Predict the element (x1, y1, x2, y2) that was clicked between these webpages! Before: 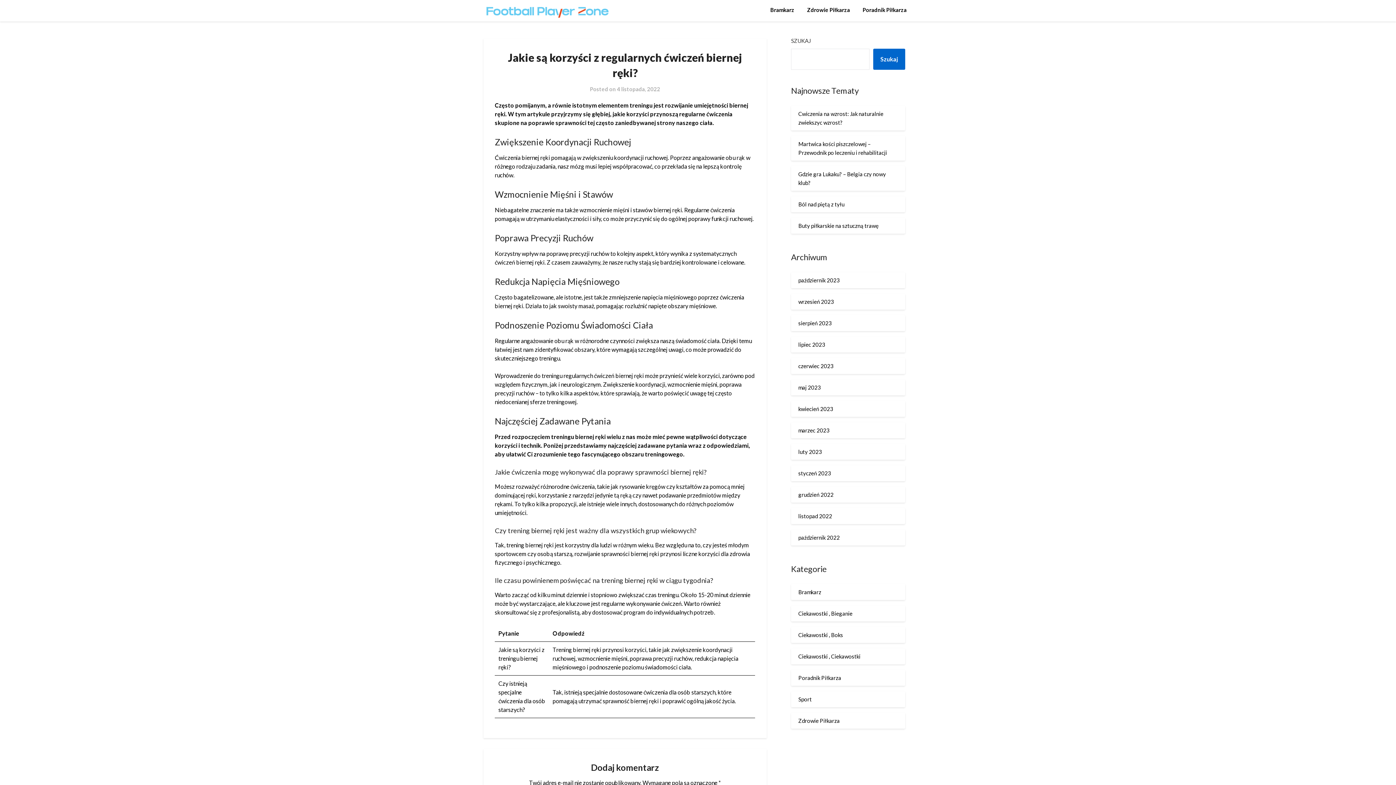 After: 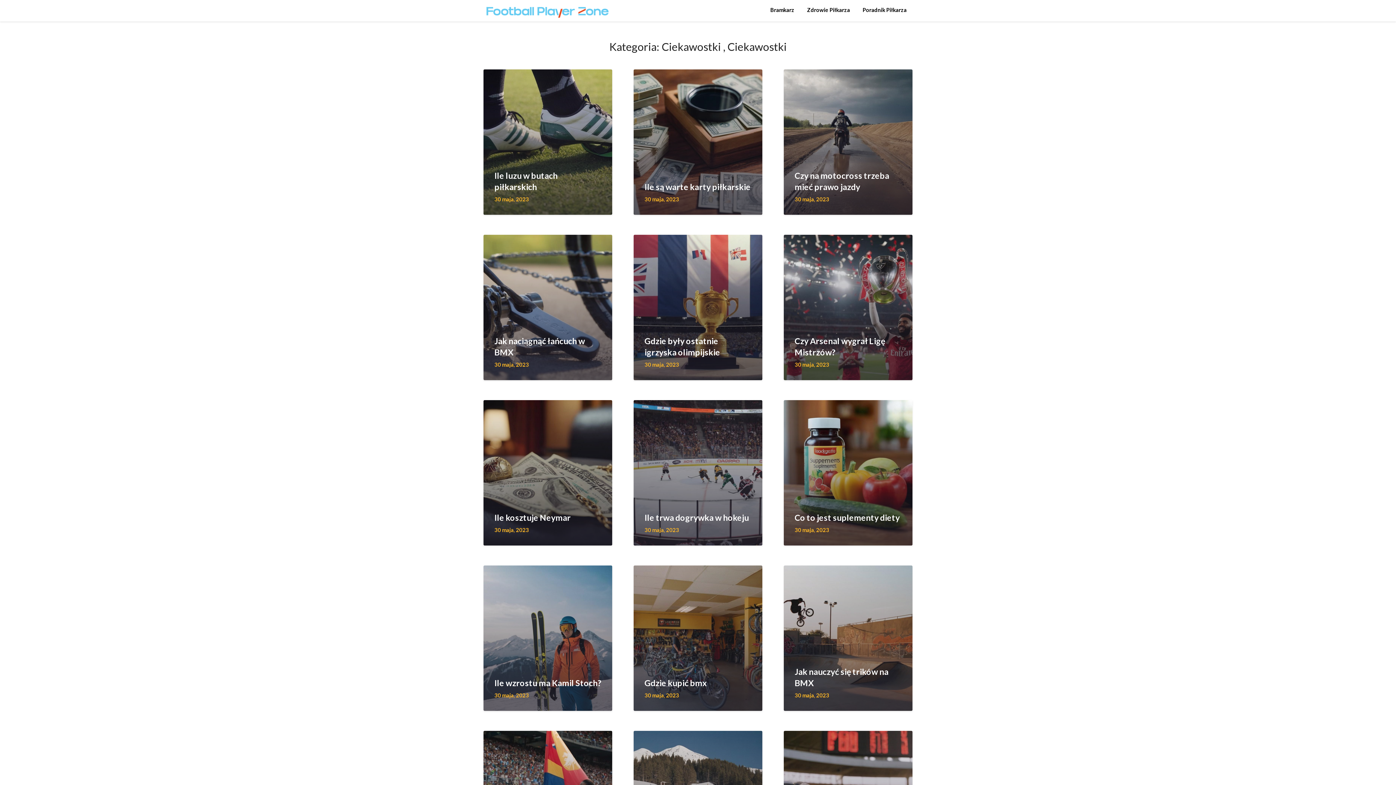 Action: bbox: (798, 653, 860, 659) label: Ciekawostki , Ciekawostki